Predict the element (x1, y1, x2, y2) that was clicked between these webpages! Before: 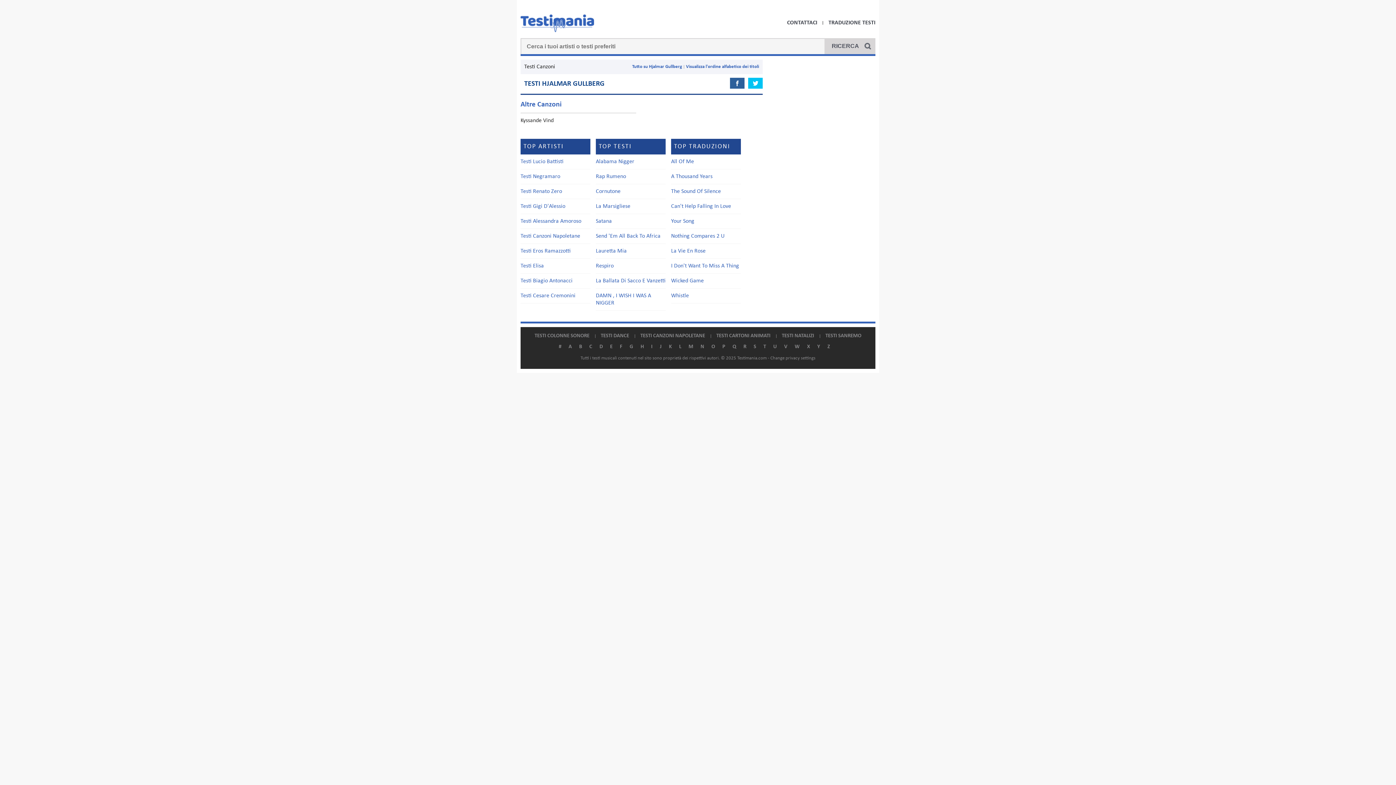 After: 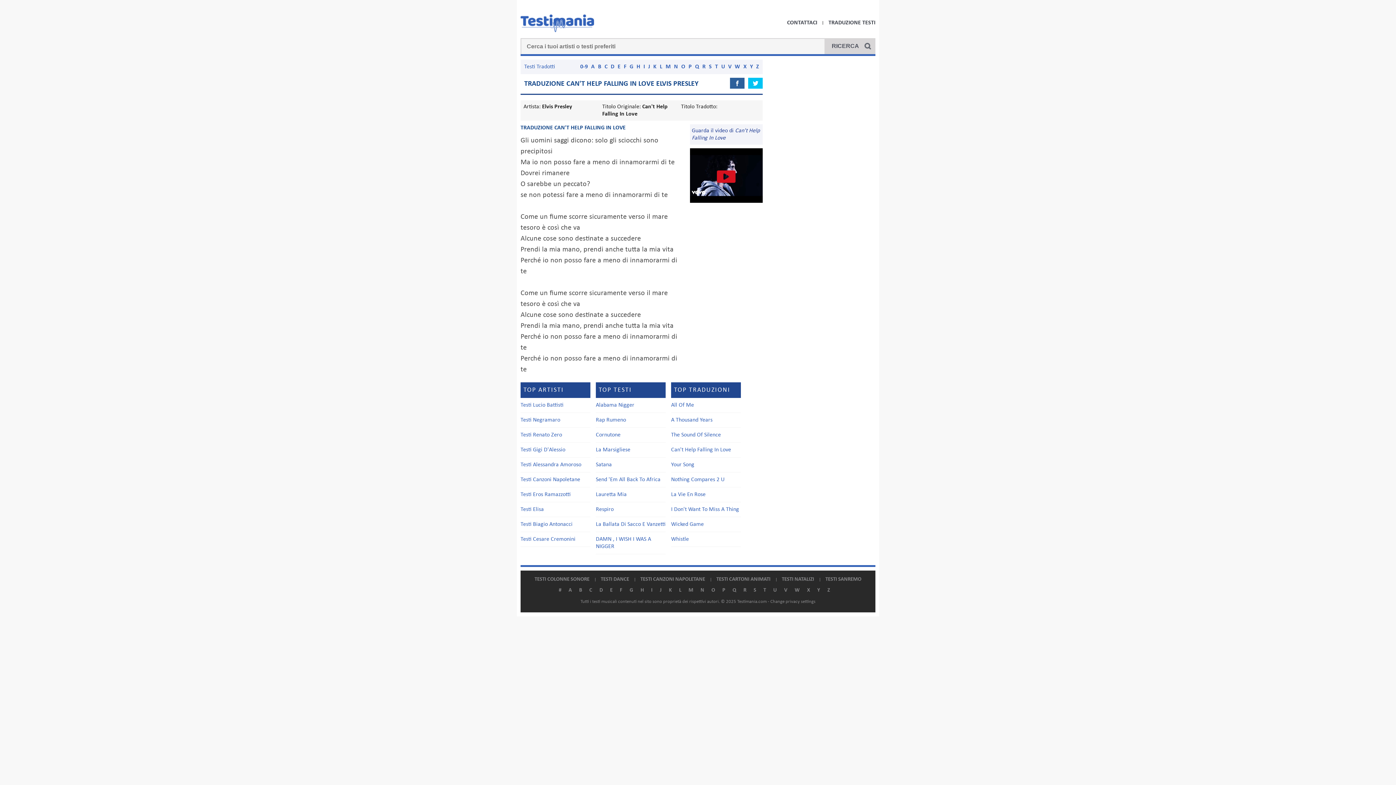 Action: bbox: (671, 203, 731, 209) label: Can't Help Falling In Love